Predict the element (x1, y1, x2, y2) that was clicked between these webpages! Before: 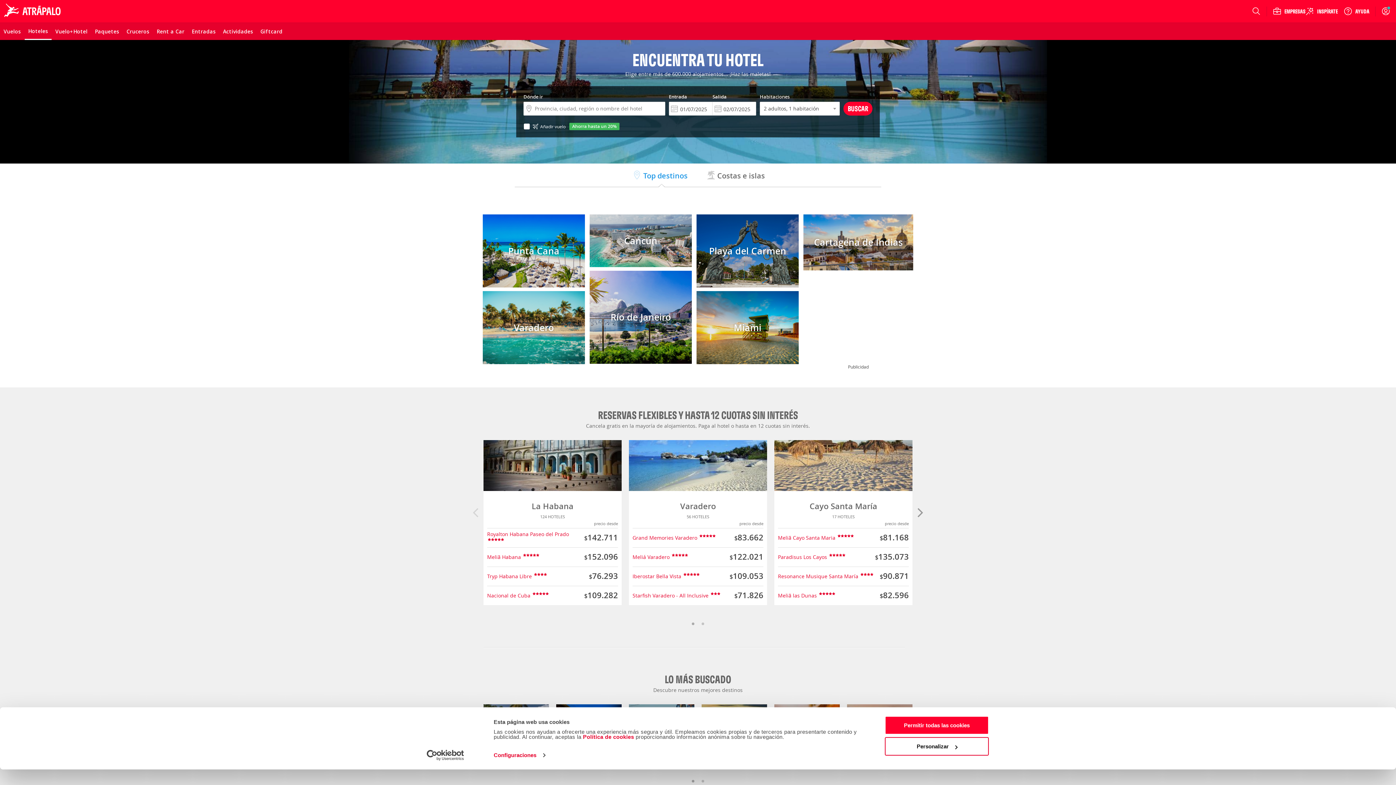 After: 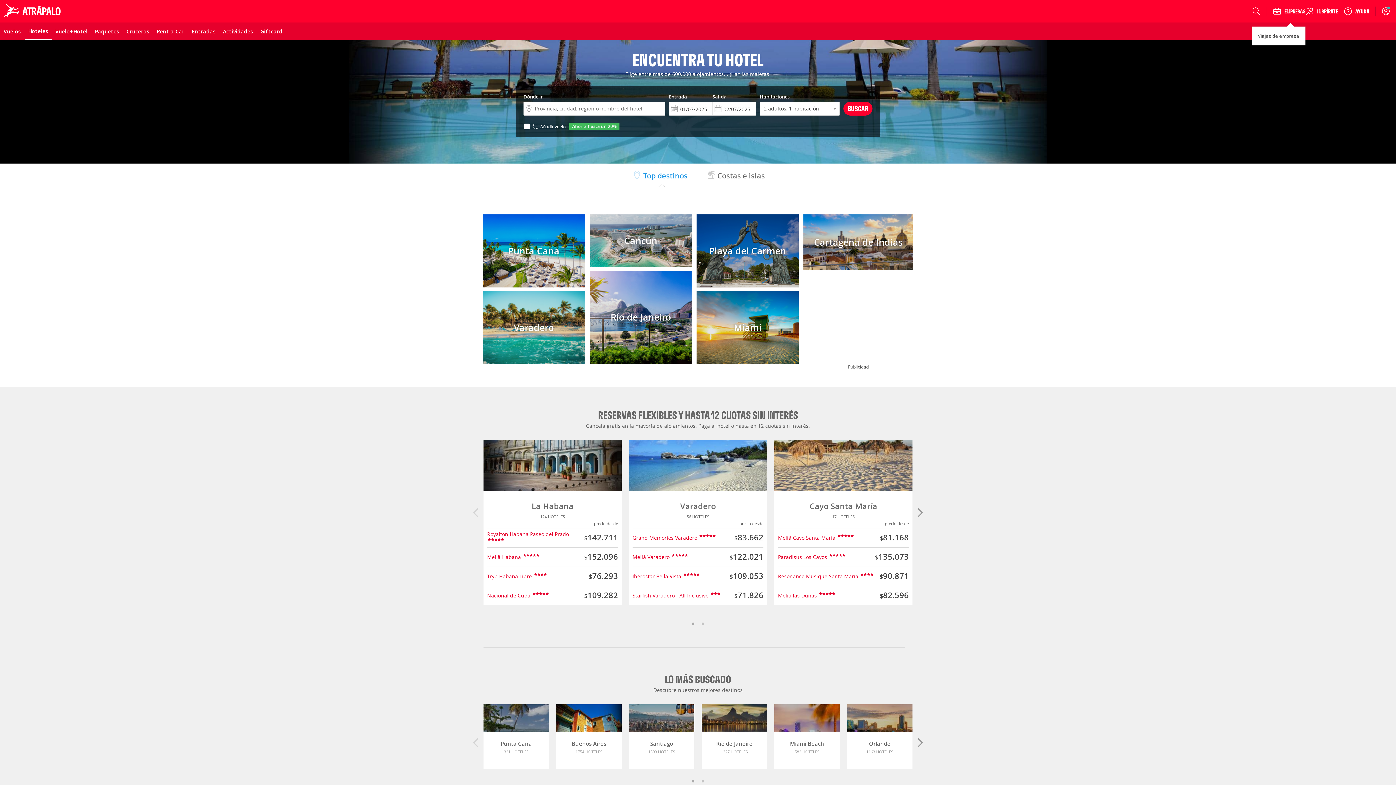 Action: label: EMPRESAS bbox: (1273, 6, 1305, 15)